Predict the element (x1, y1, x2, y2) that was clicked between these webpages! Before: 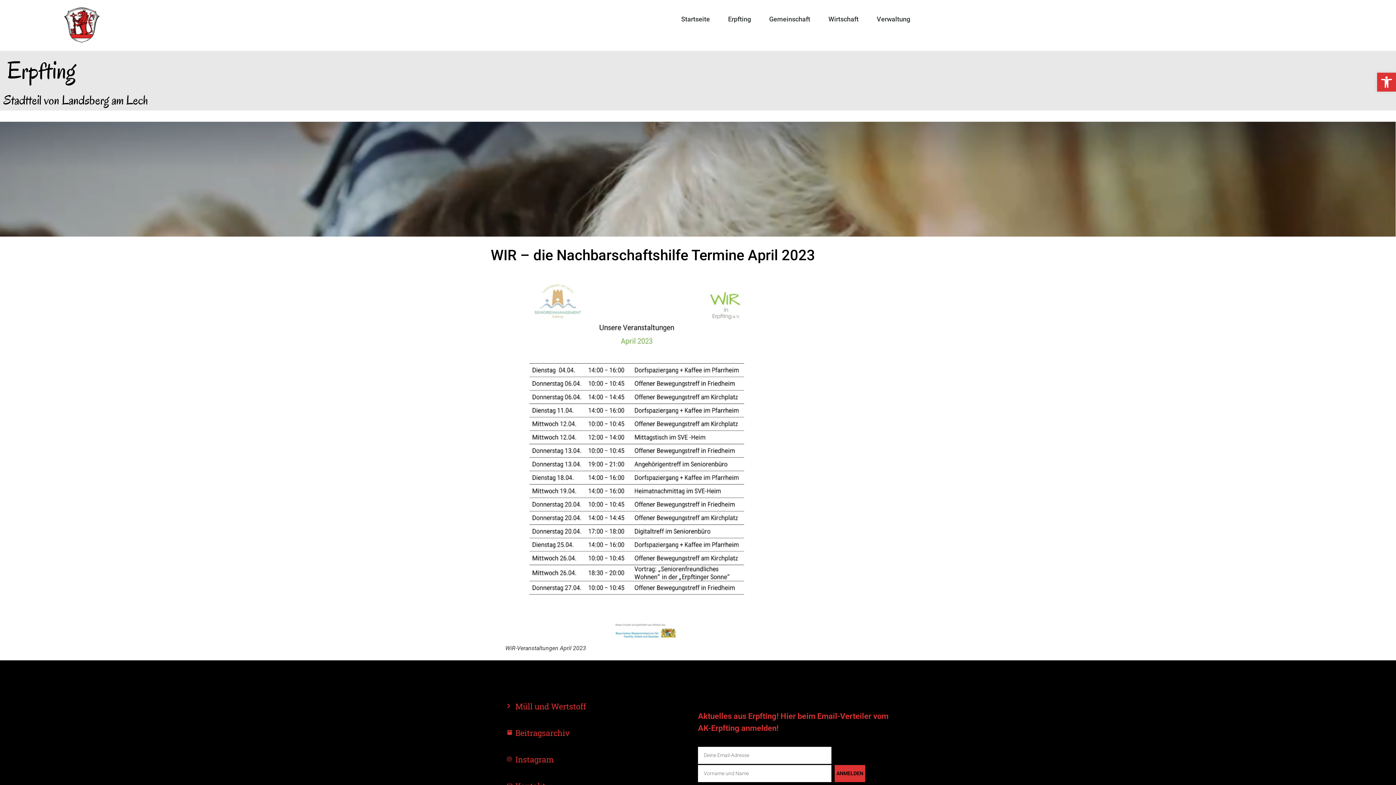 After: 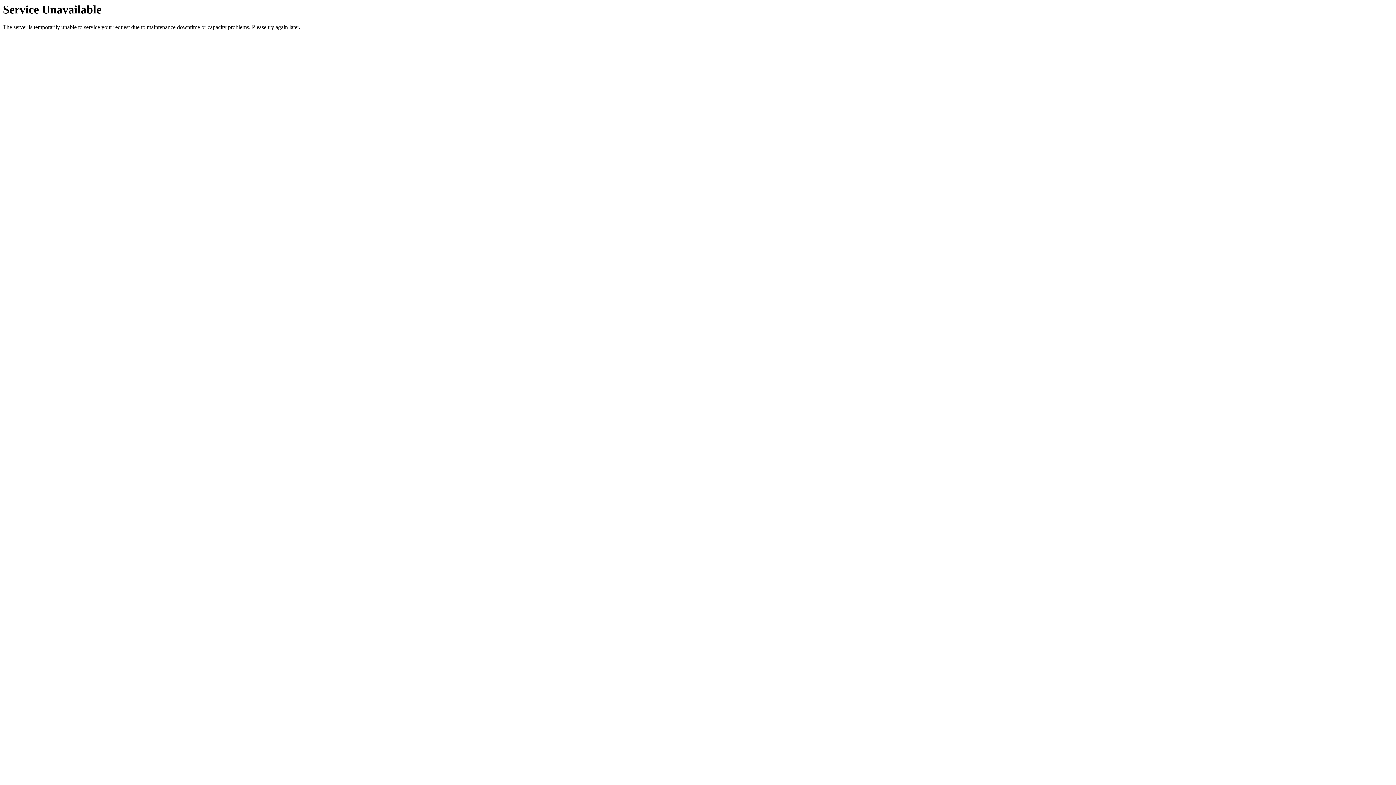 Action: label: Gemeinschaft bbox: (762, 3, 817, 34)